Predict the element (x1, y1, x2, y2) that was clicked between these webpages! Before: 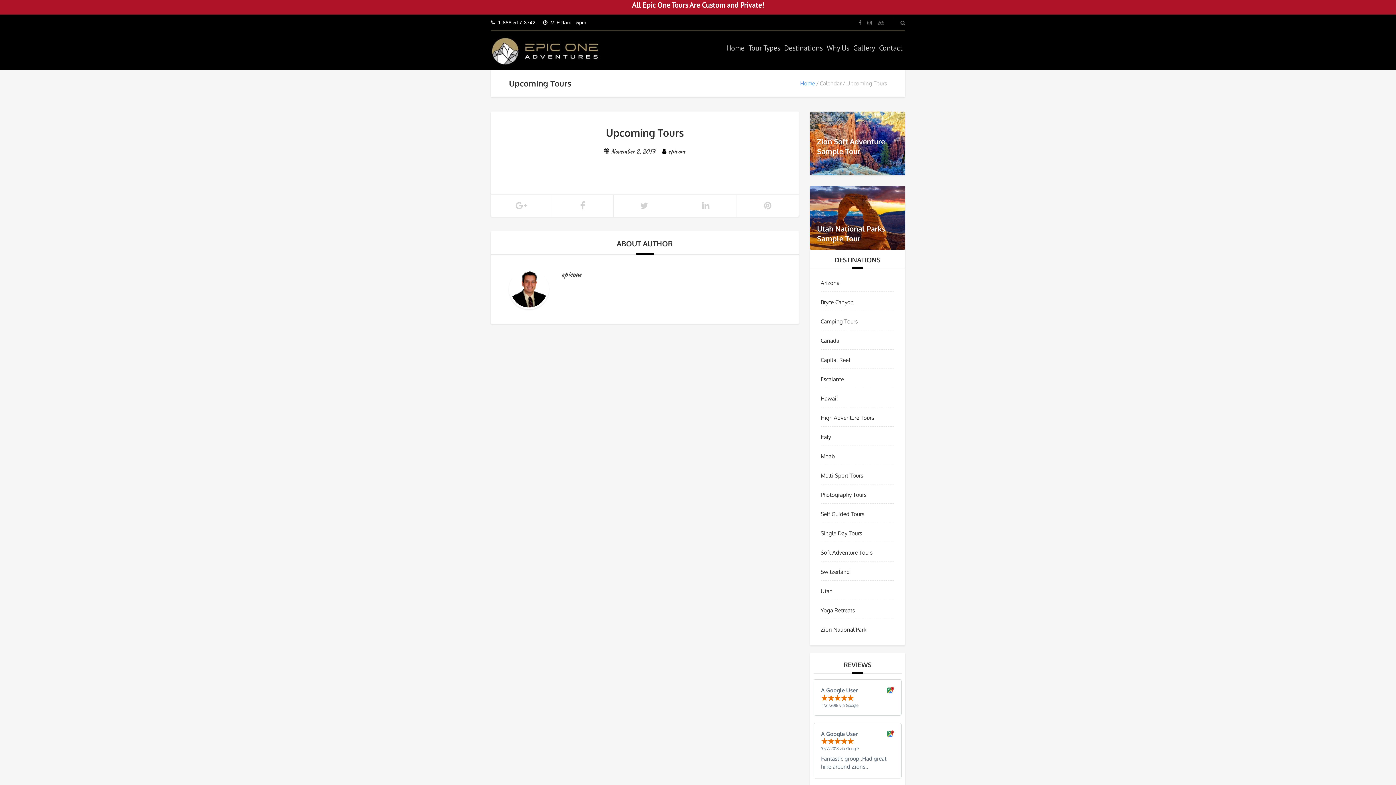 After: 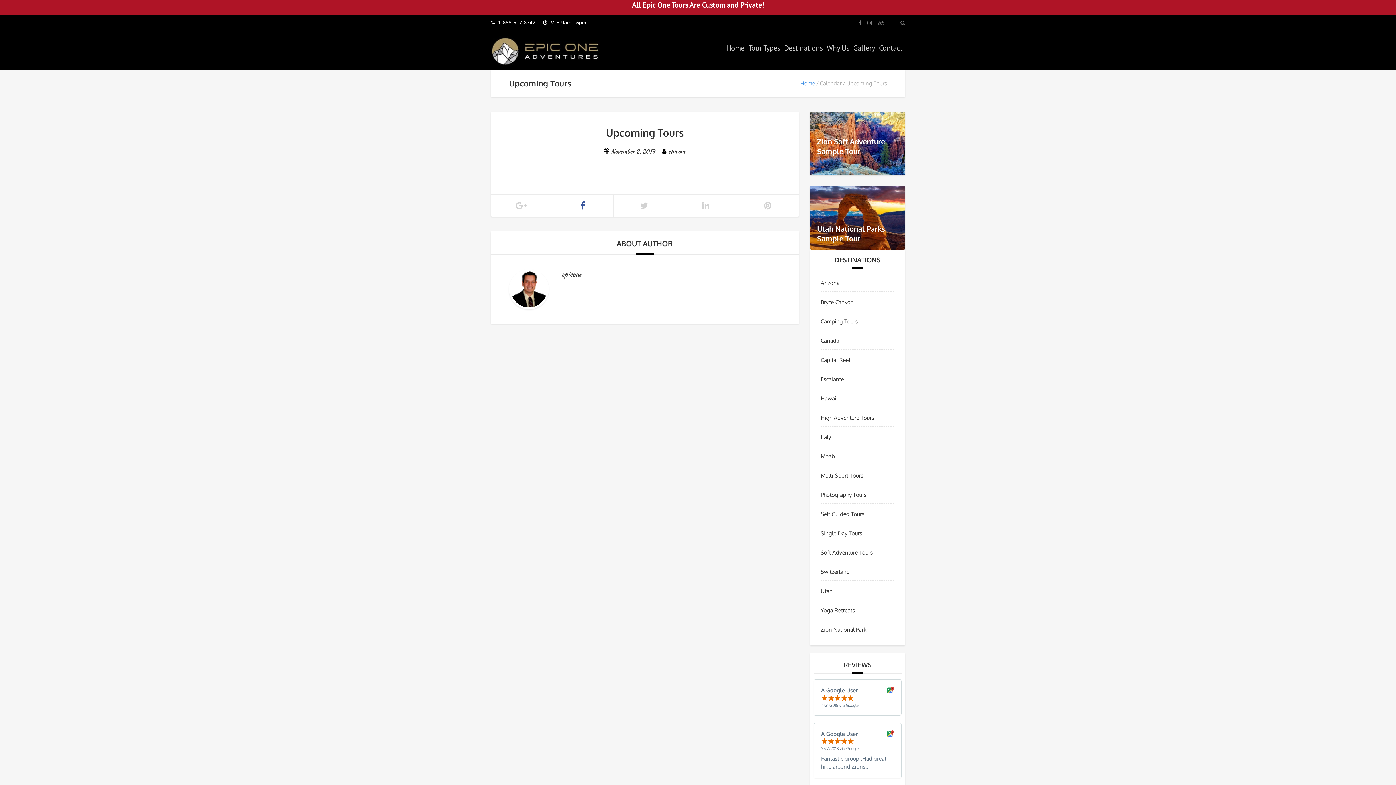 Action: bbox: (552, 194, 613, 216)